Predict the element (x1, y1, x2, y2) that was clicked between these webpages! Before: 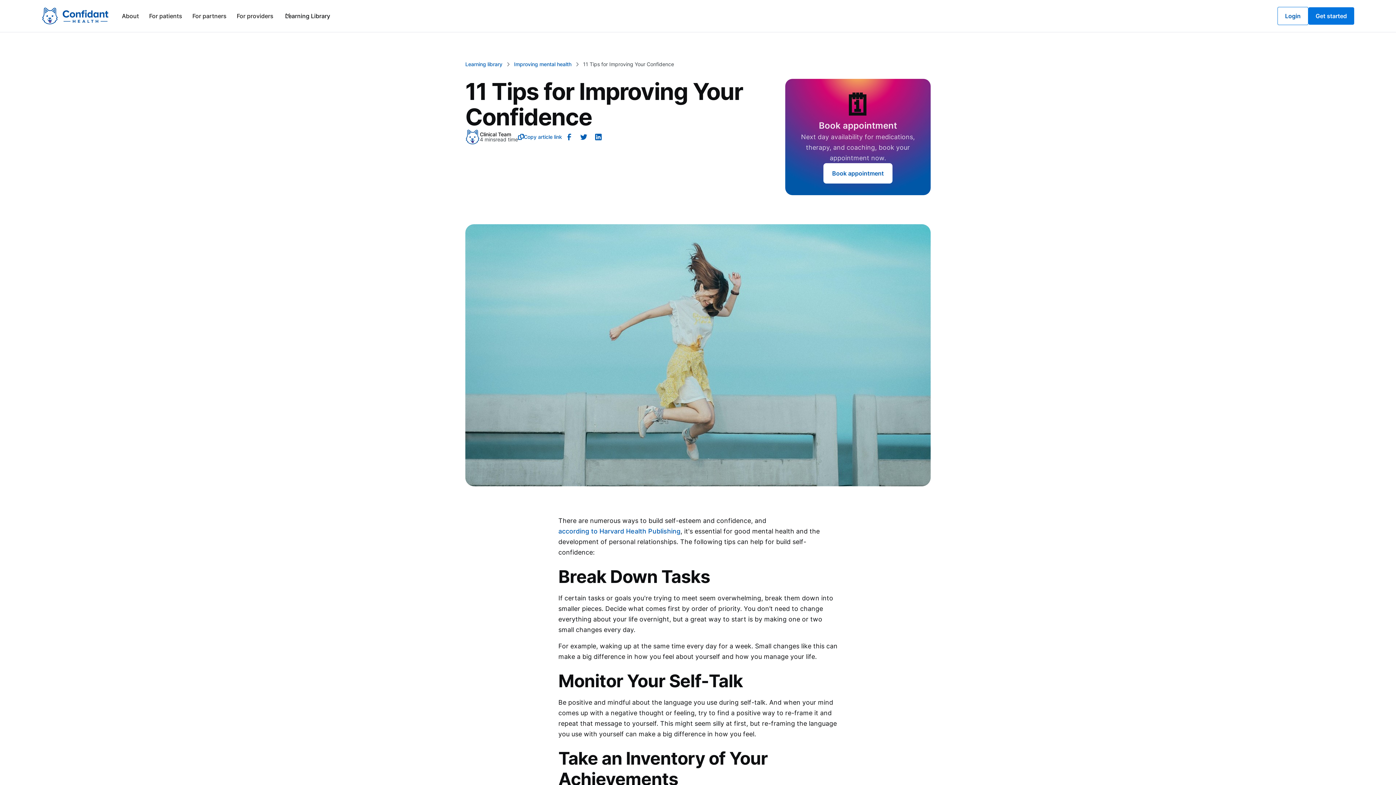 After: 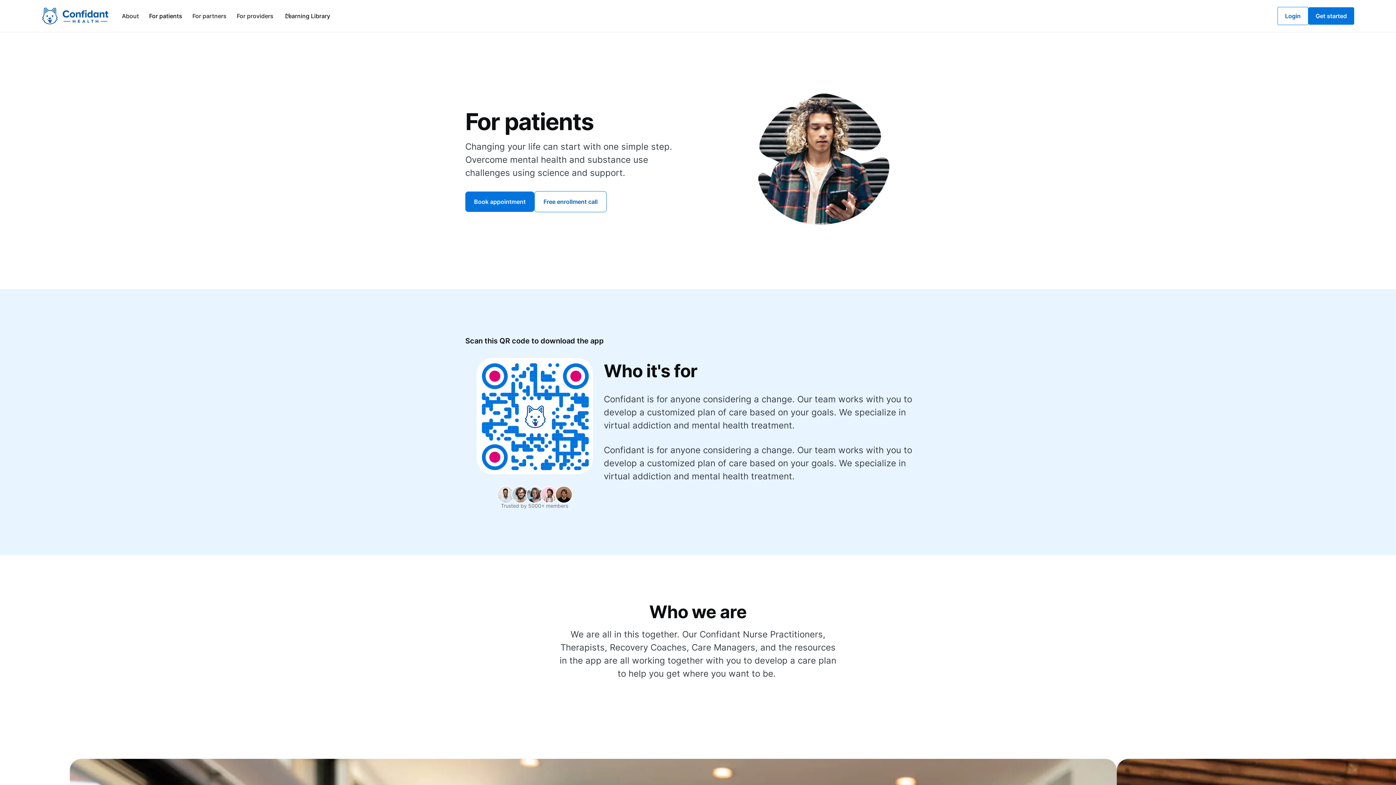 Action: label: For patients bbox: (144, 0, 188, 32)